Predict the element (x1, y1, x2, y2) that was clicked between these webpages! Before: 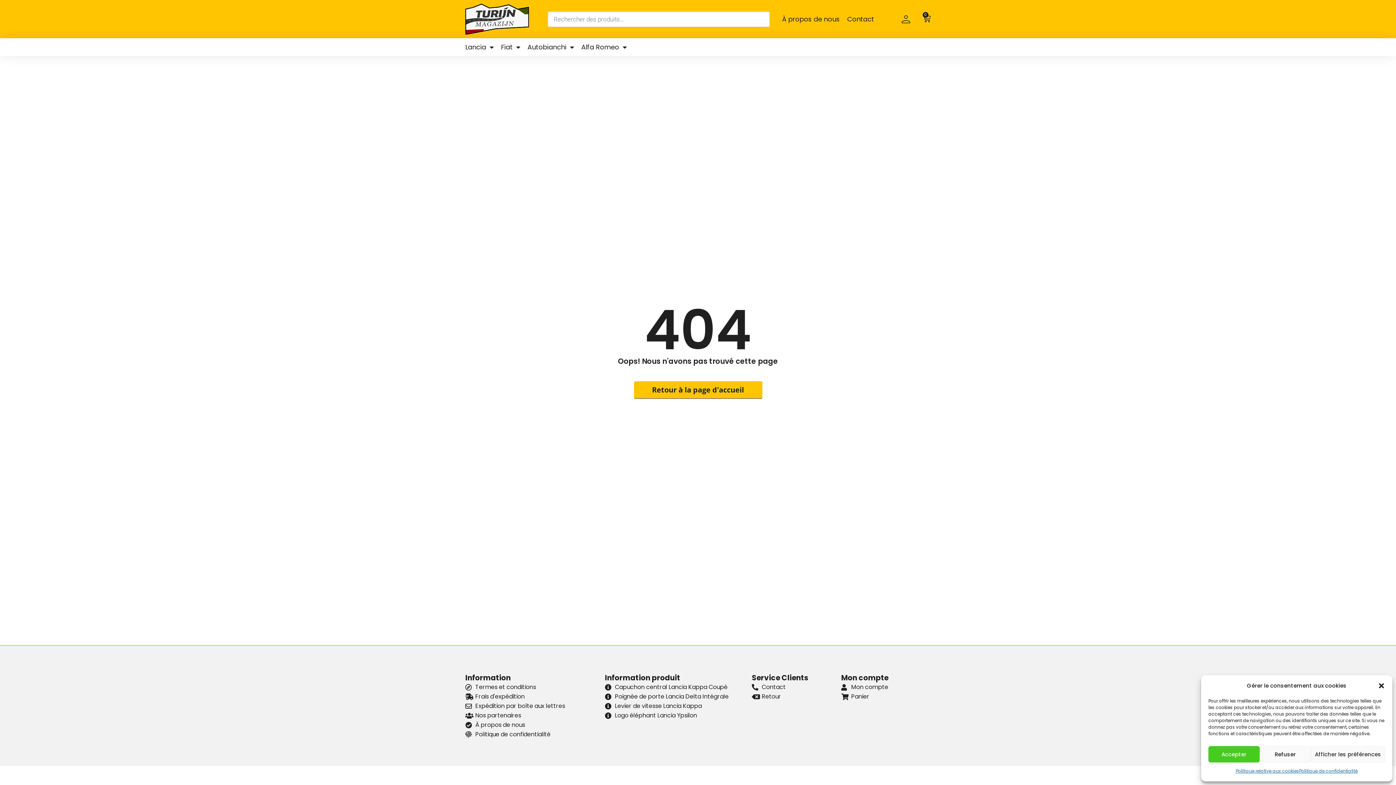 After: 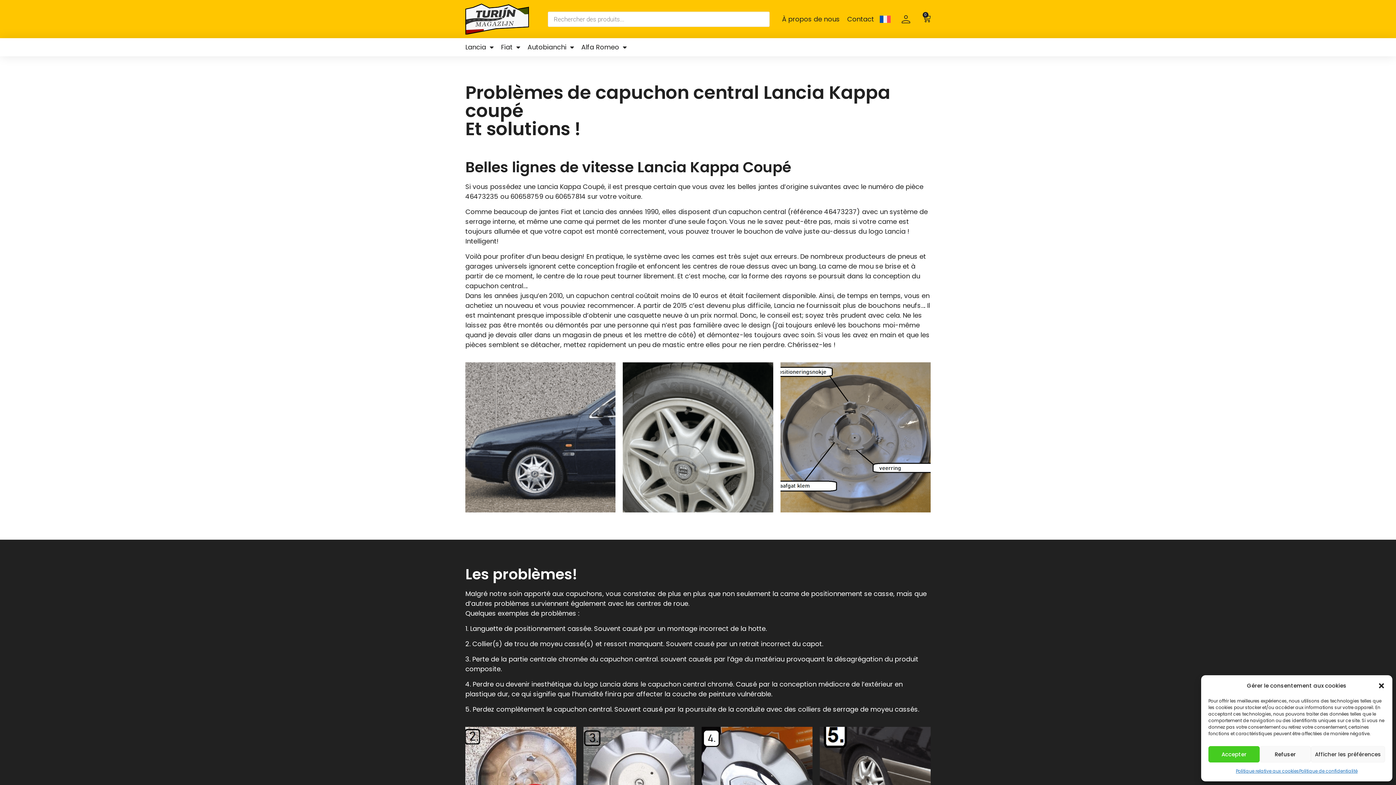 Action: bbox: (605, 683, 741, 692) label: Capuchon central Lancia Kappa Coupé